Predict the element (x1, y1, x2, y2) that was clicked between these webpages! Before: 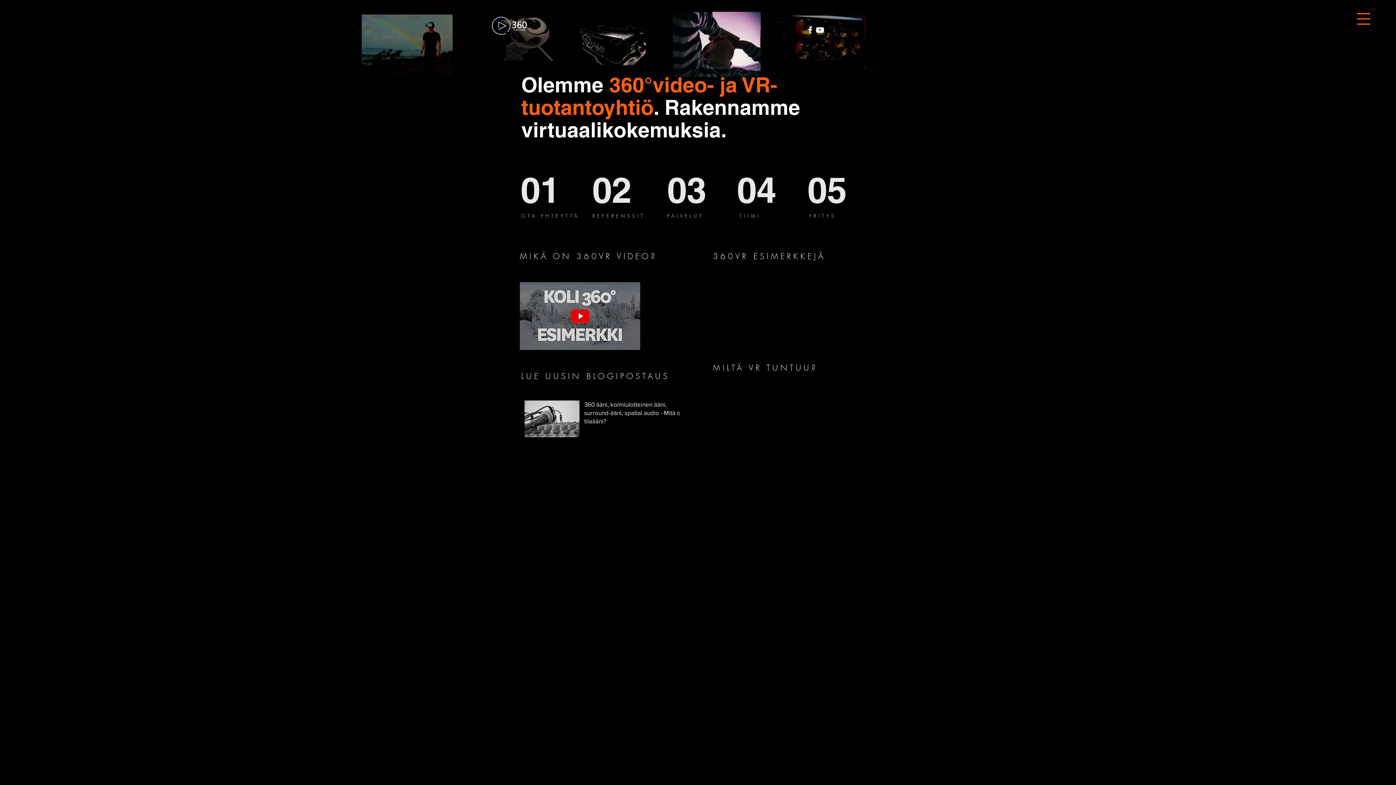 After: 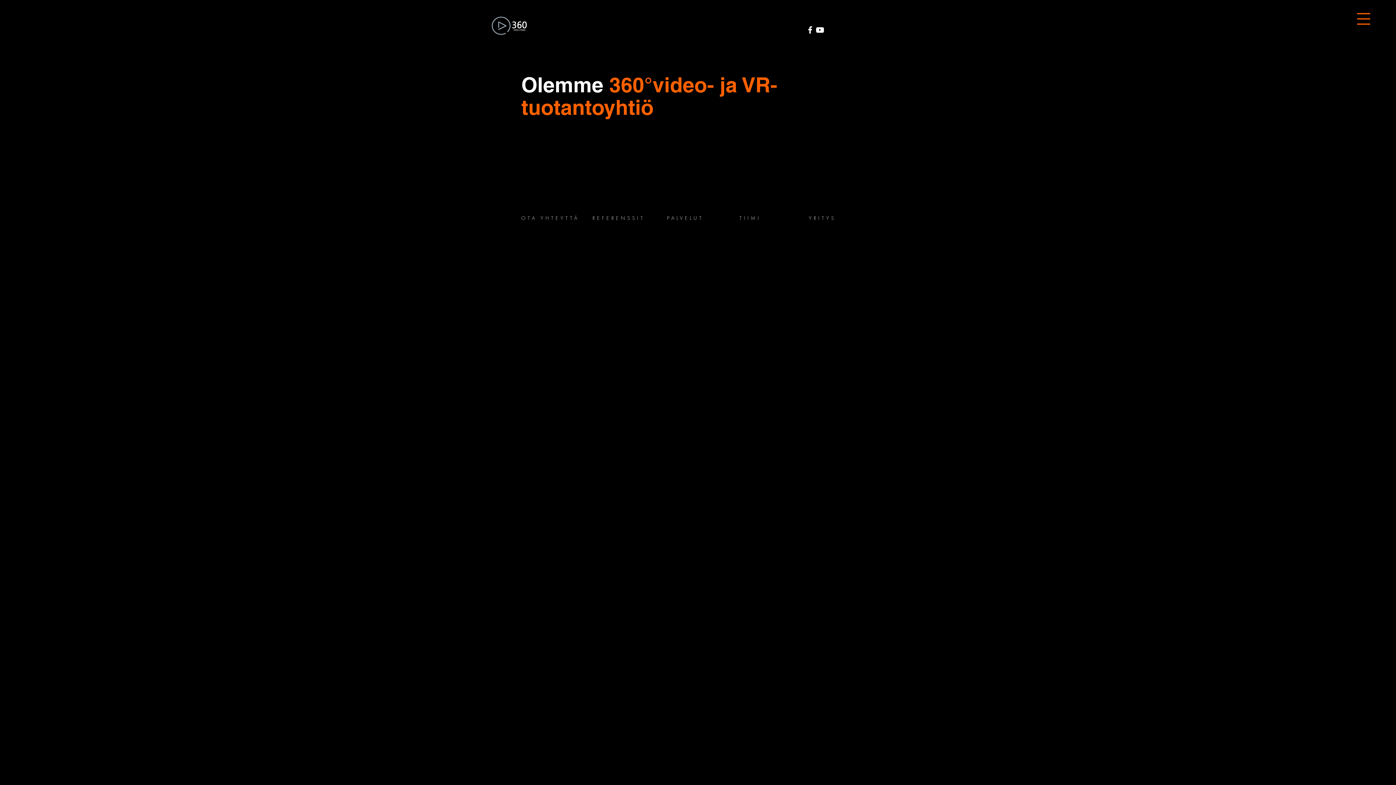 Action: bbox: (491, 16, 527, 35)